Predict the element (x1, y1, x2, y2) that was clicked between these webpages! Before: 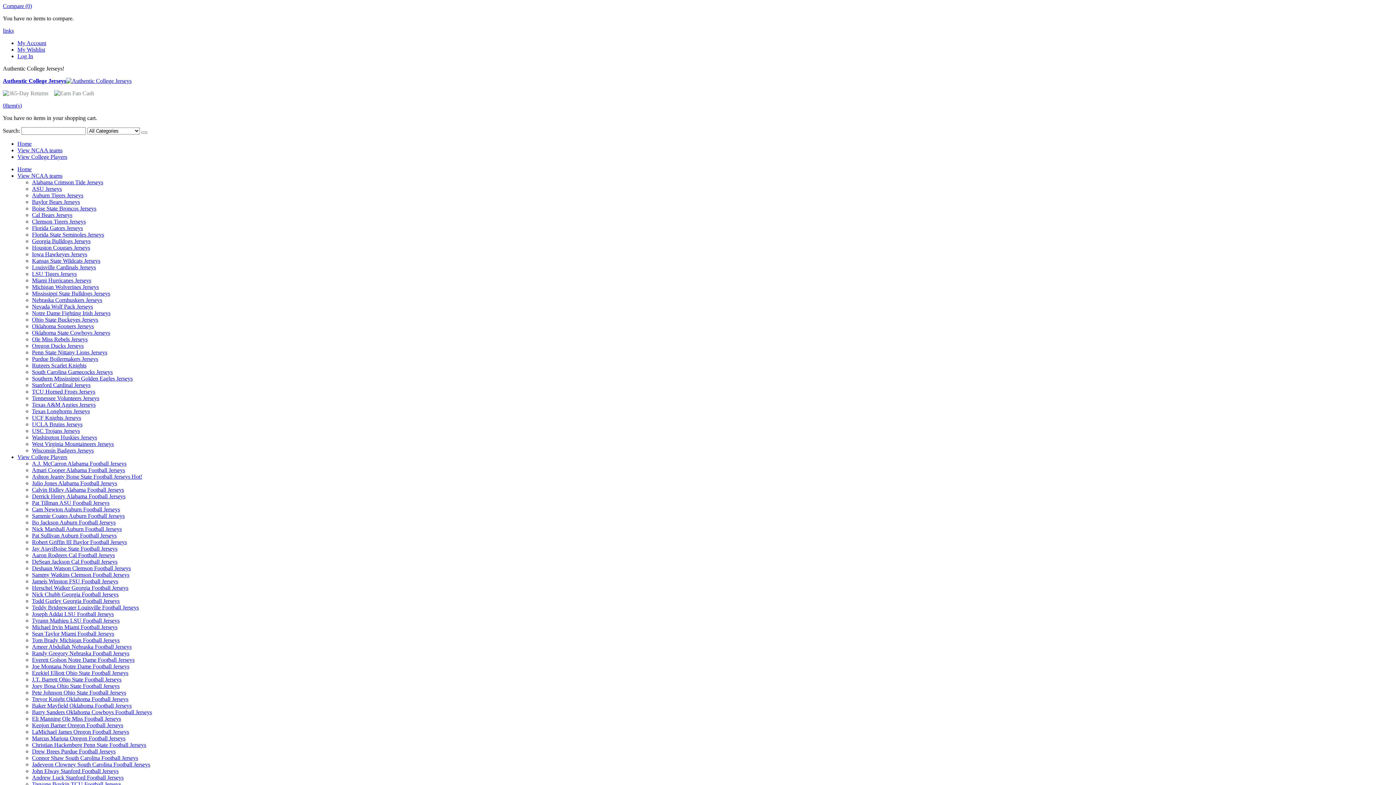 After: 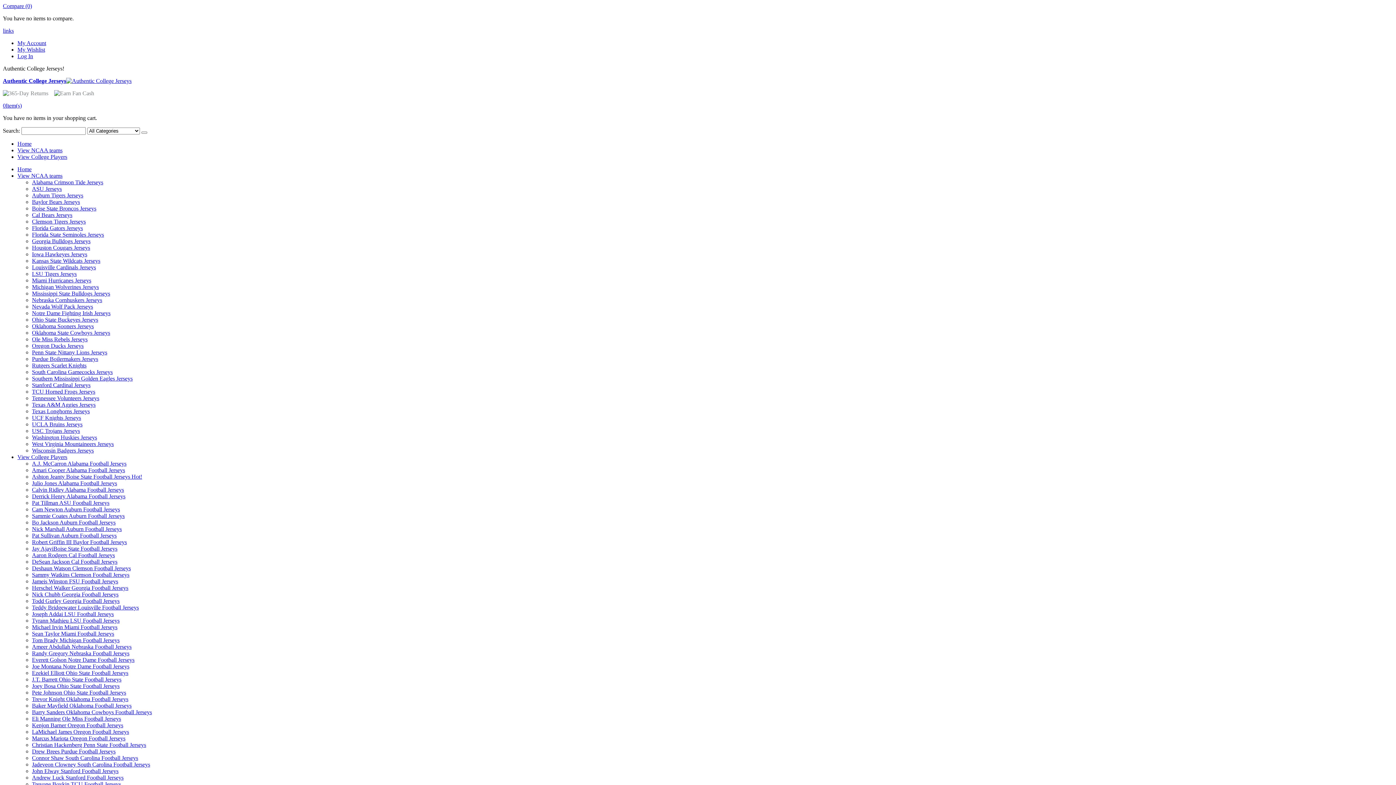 Action: bbox: (32, 480, 117, 486) label: Julio Jones Alabama Football Jerseys